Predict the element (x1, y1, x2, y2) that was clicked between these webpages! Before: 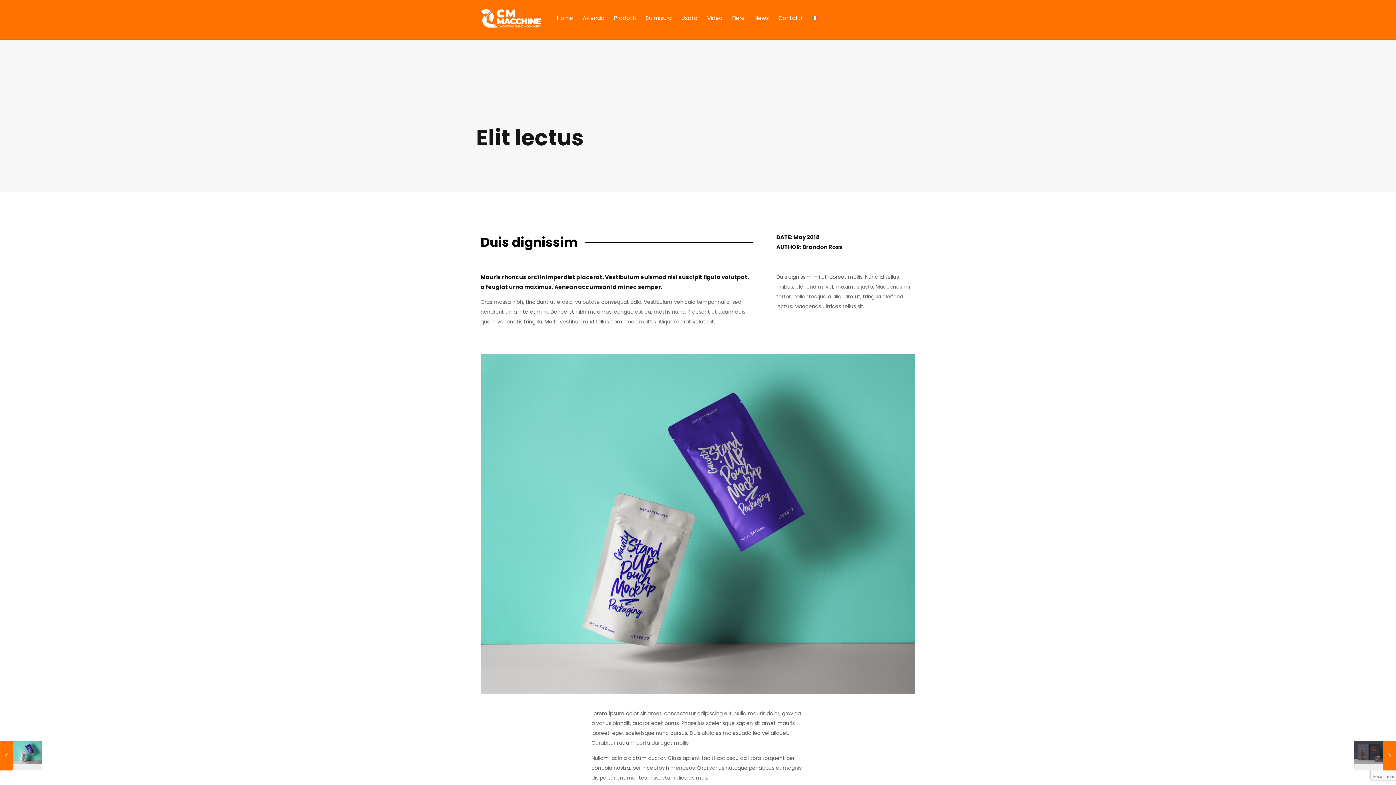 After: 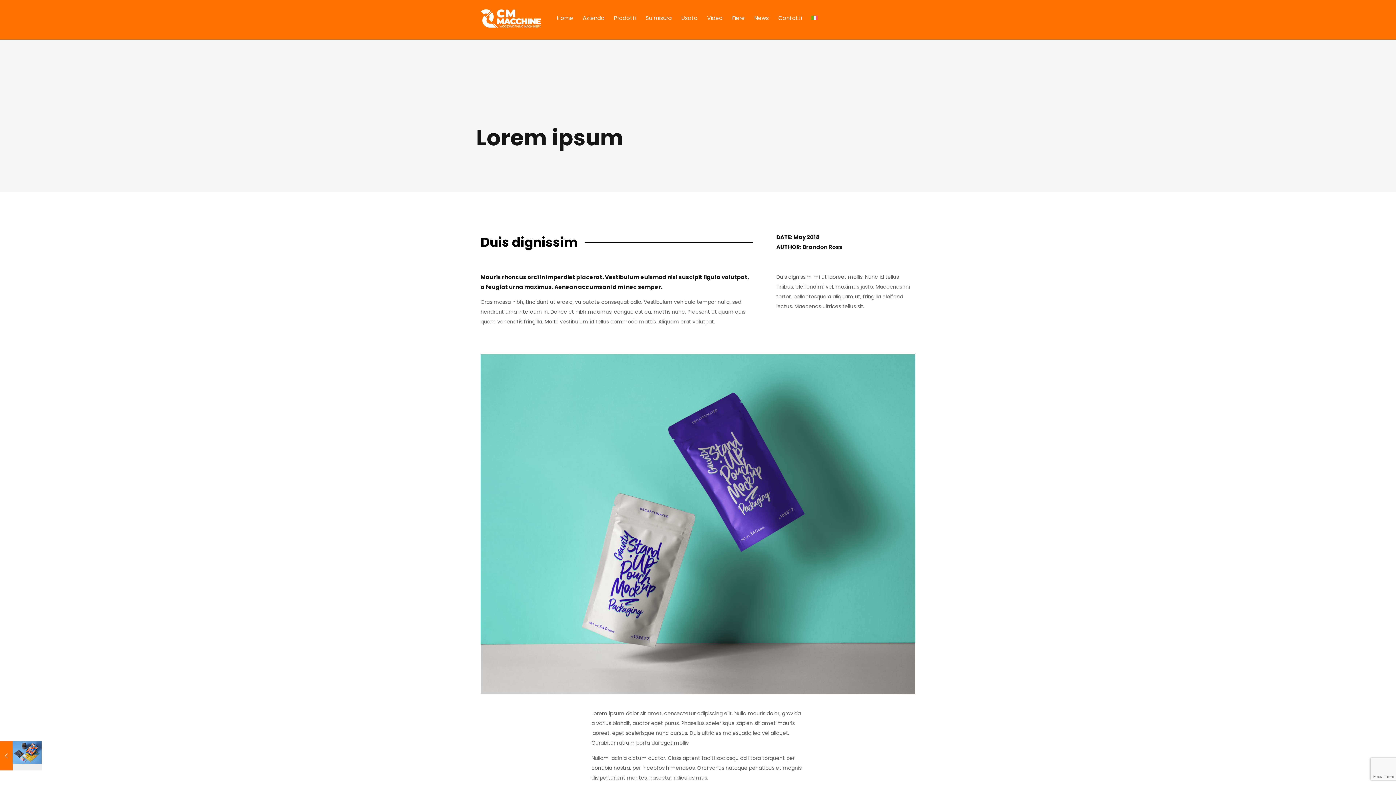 Action: bbox: (1354, 741, 1396, 770) label: Lorem ipsum
Agosto 6, 2019